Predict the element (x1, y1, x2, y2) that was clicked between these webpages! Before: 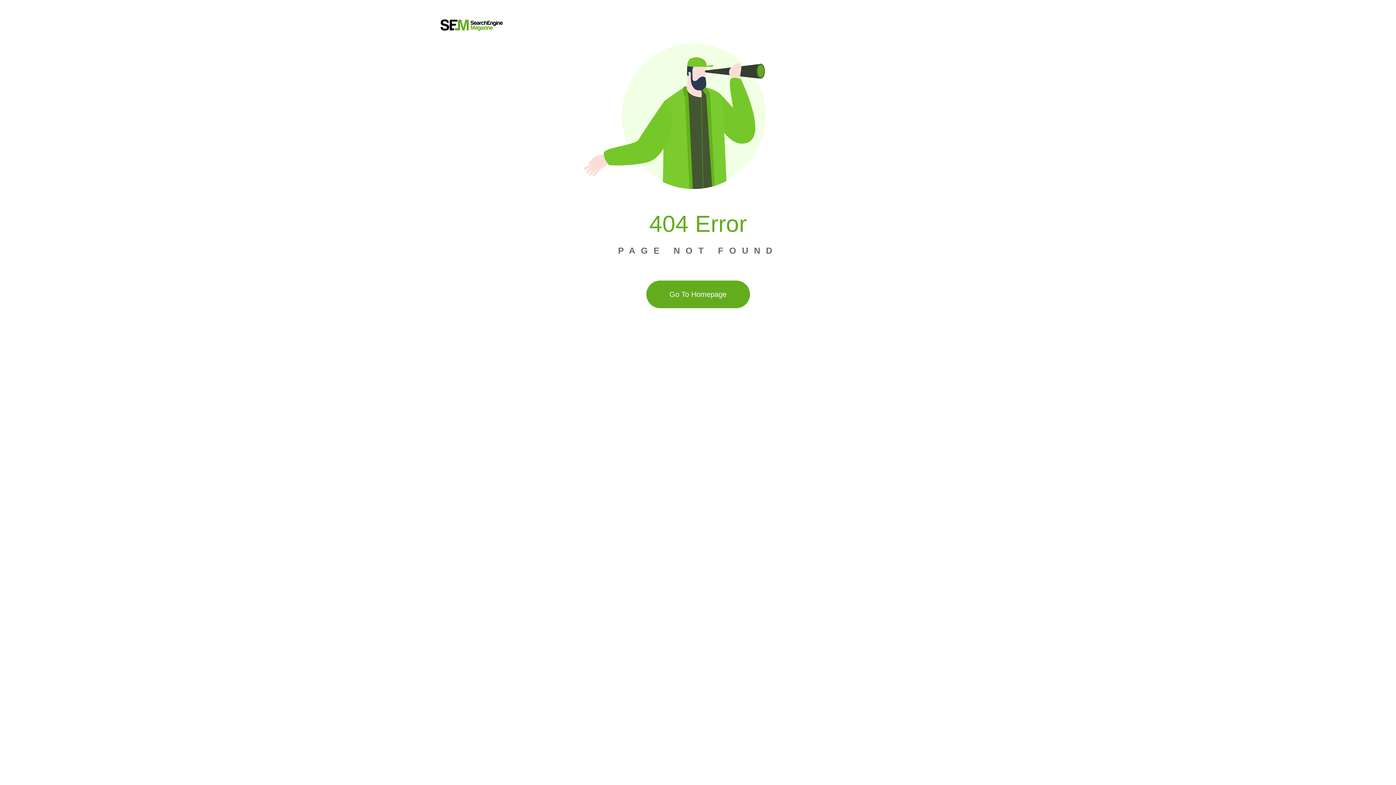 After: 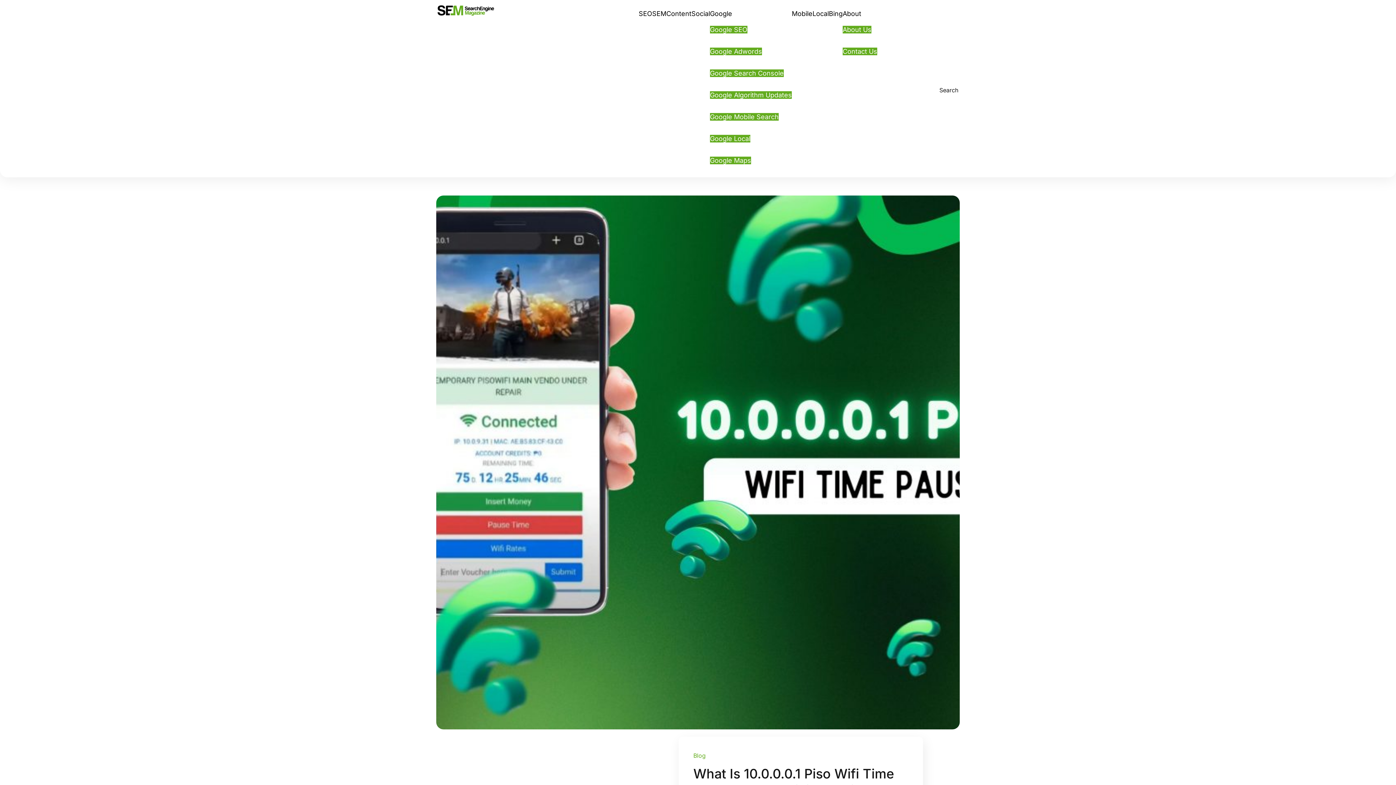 Action: bbox: (436, 17, 506, 32)